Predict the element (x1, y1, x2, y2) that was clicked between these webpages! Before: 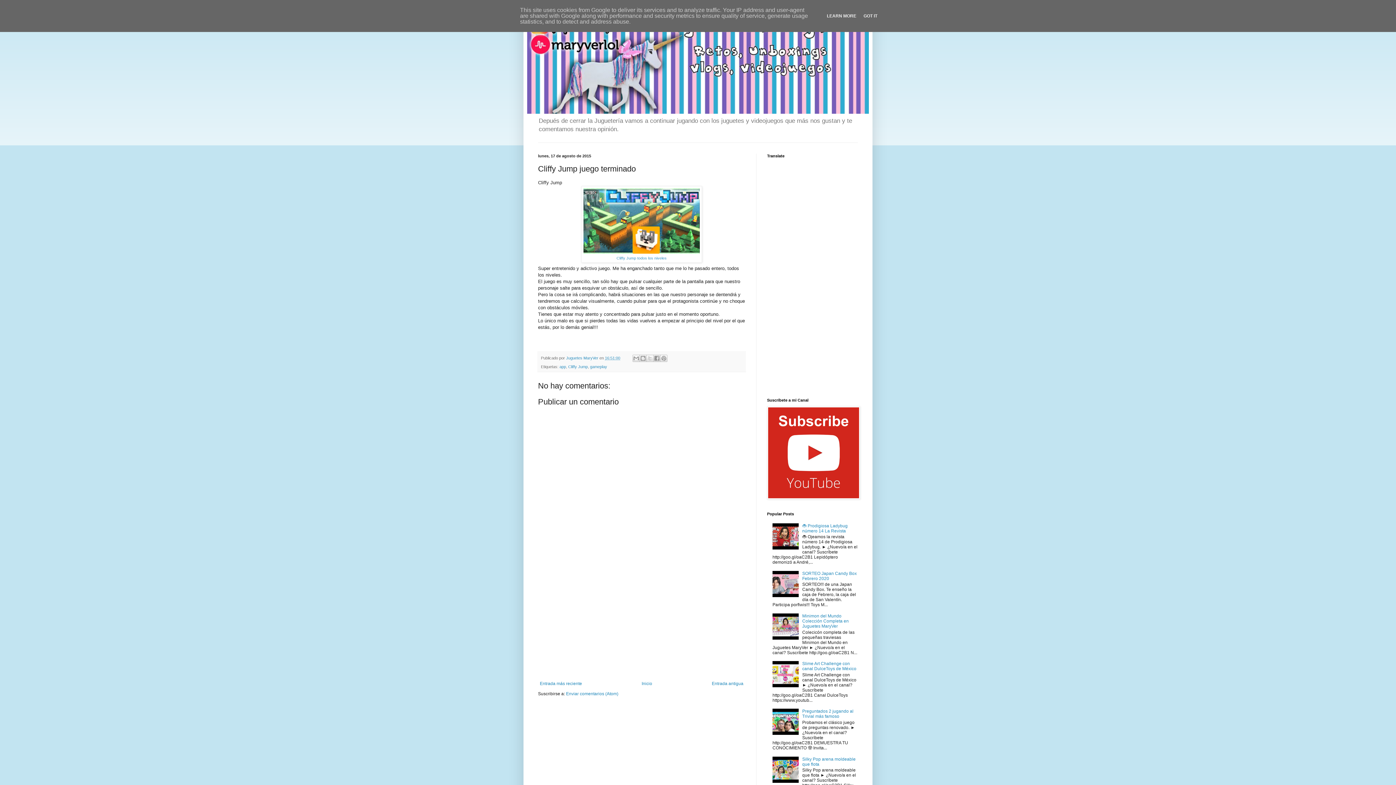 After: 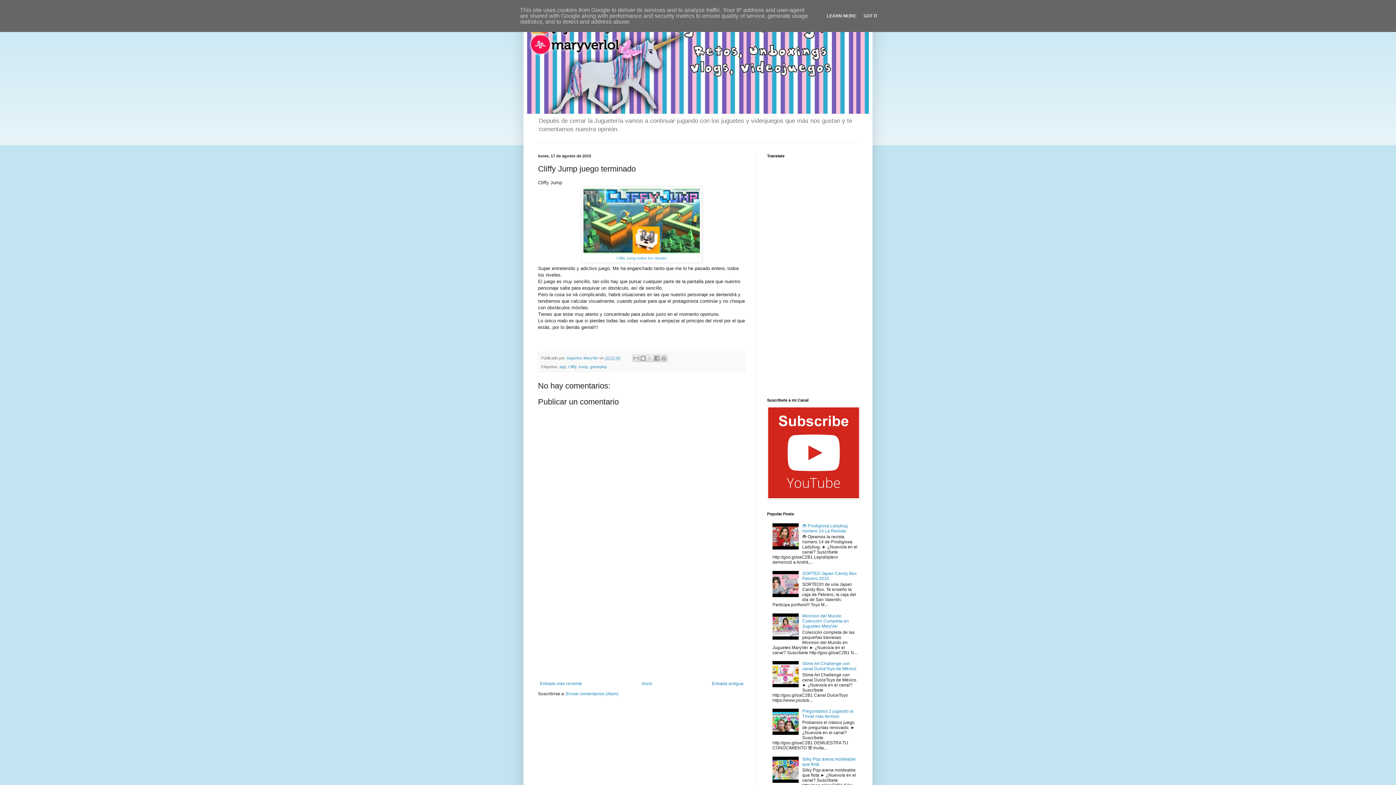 Action: bbox: (772, 636, 800, 641)